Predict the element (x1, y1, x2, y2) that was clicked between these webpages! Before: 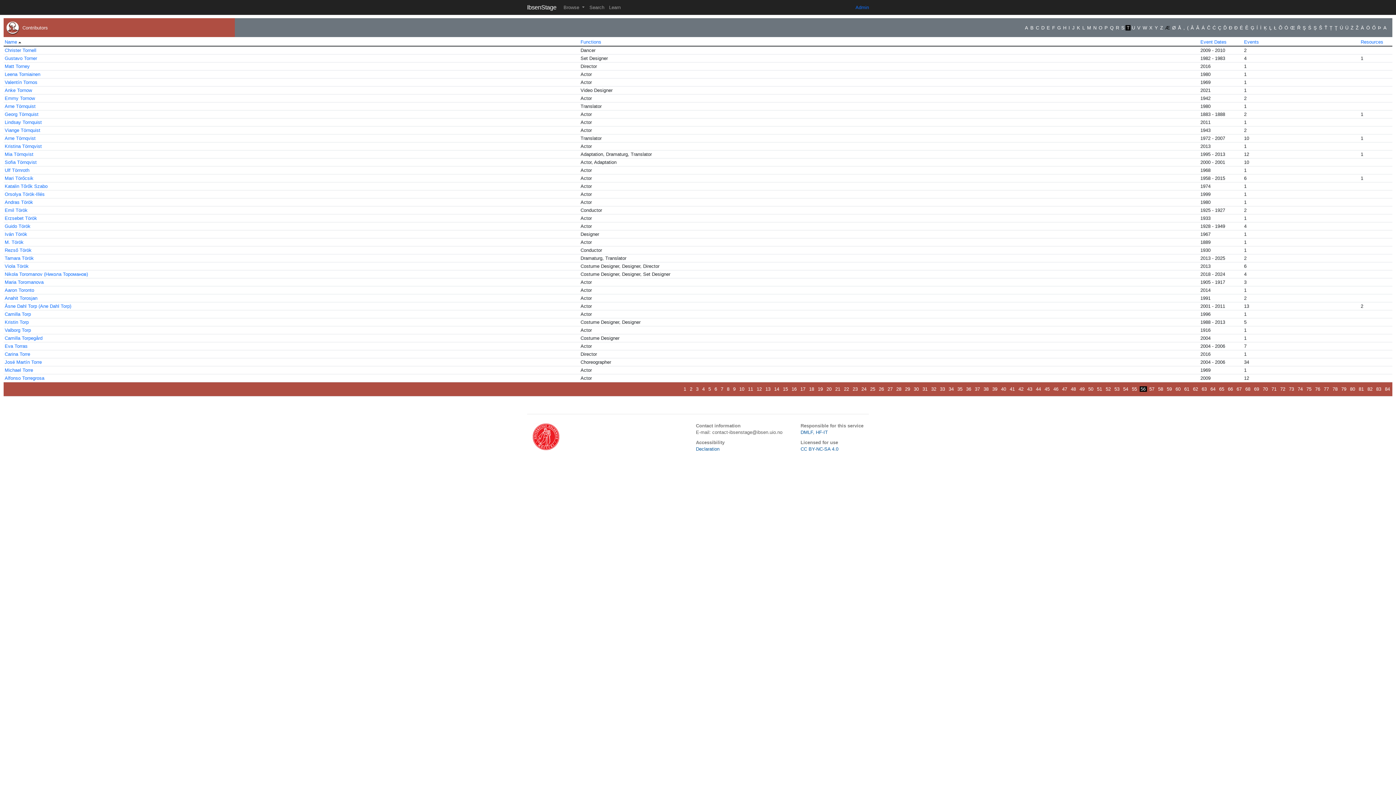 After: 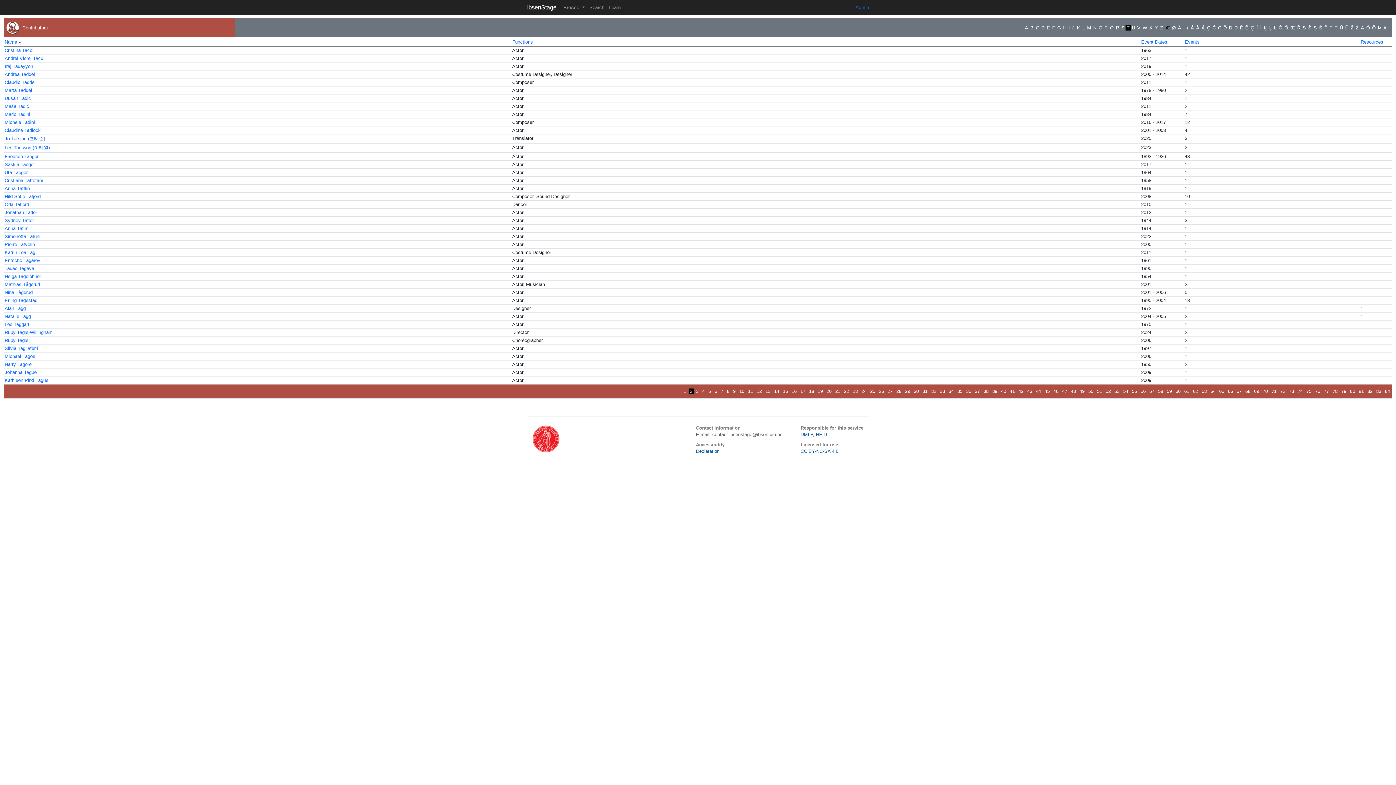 Action: label: 2 bbox: (688, 386, 693, 392)